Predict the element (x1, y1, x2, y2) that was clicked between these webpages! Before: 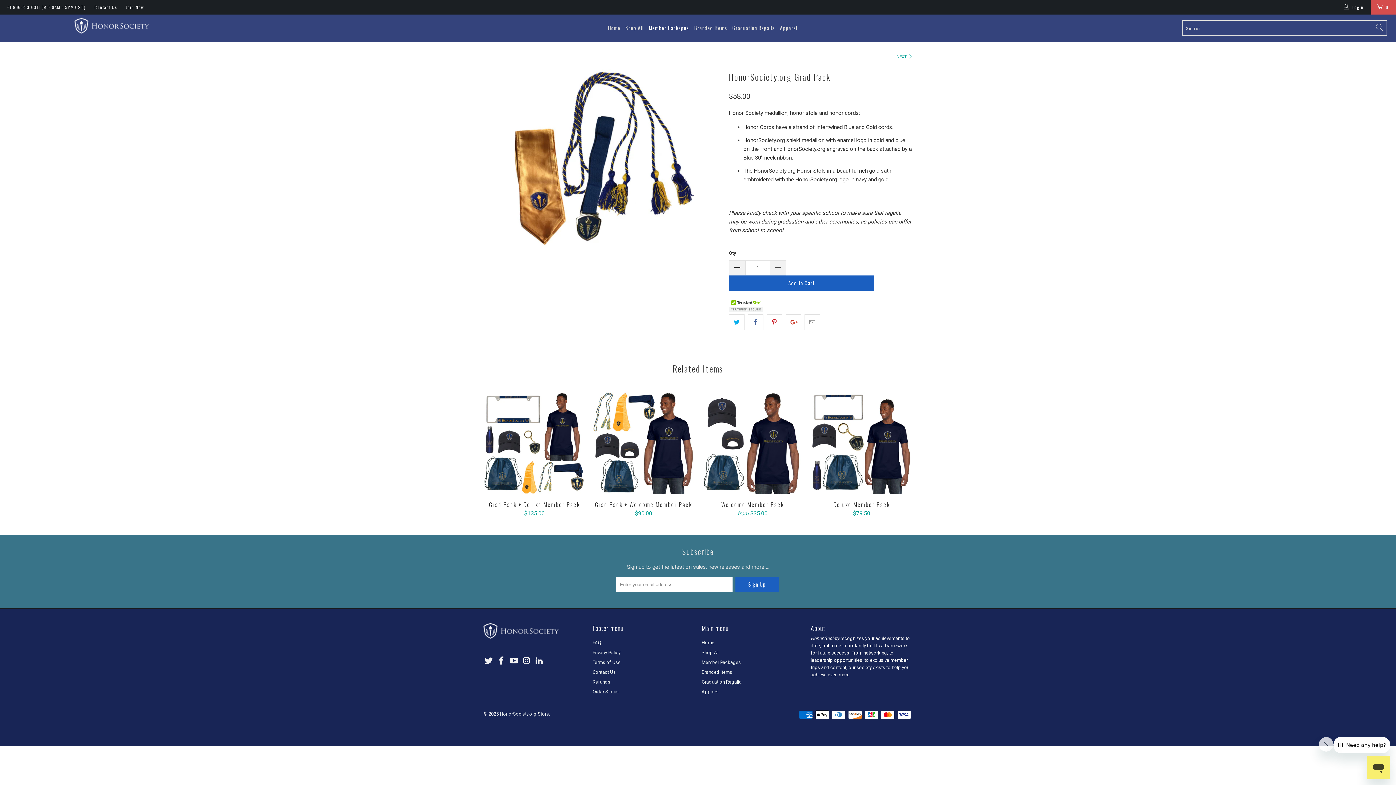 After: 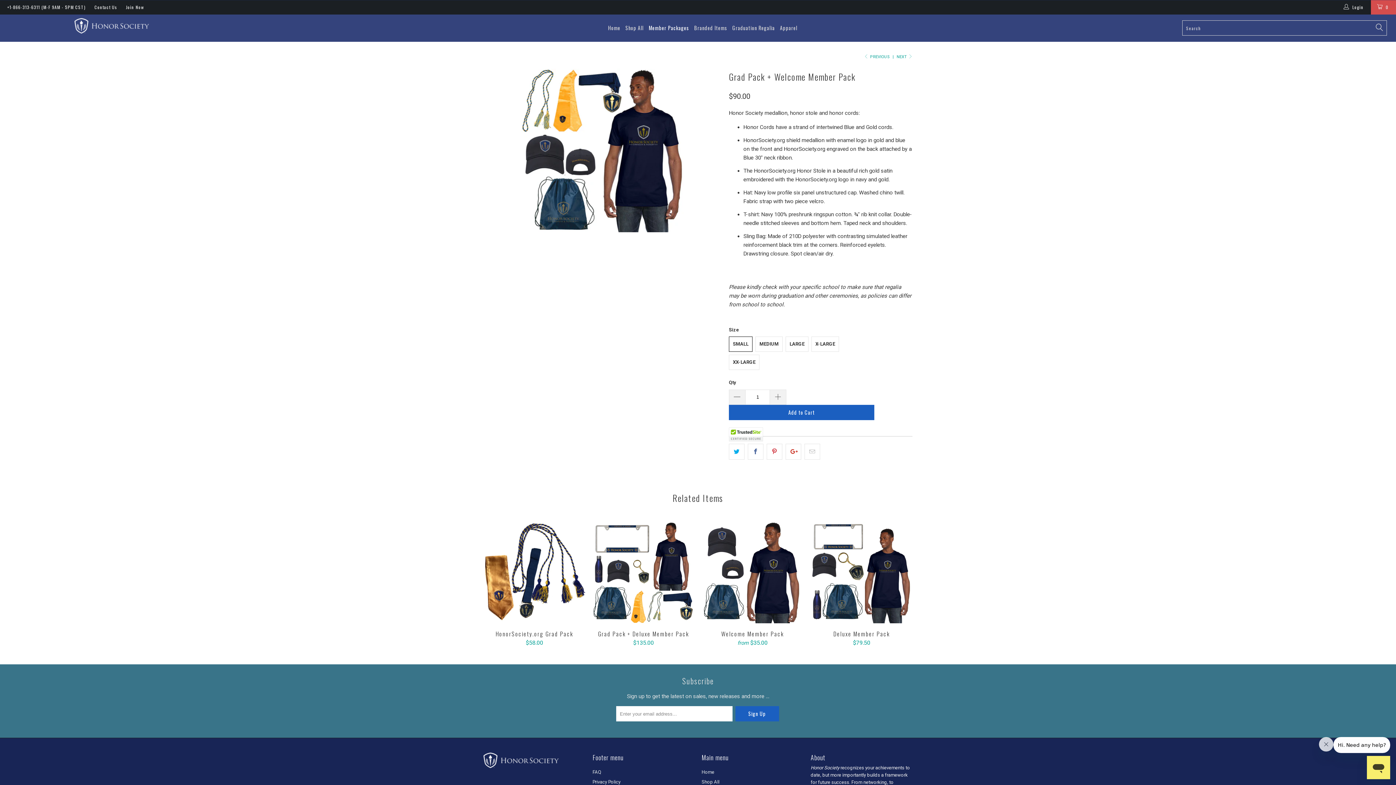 Action: label: Grad Pack + Welcome Member Pack
$90.00 bbox: (592, 501, 694, 516)